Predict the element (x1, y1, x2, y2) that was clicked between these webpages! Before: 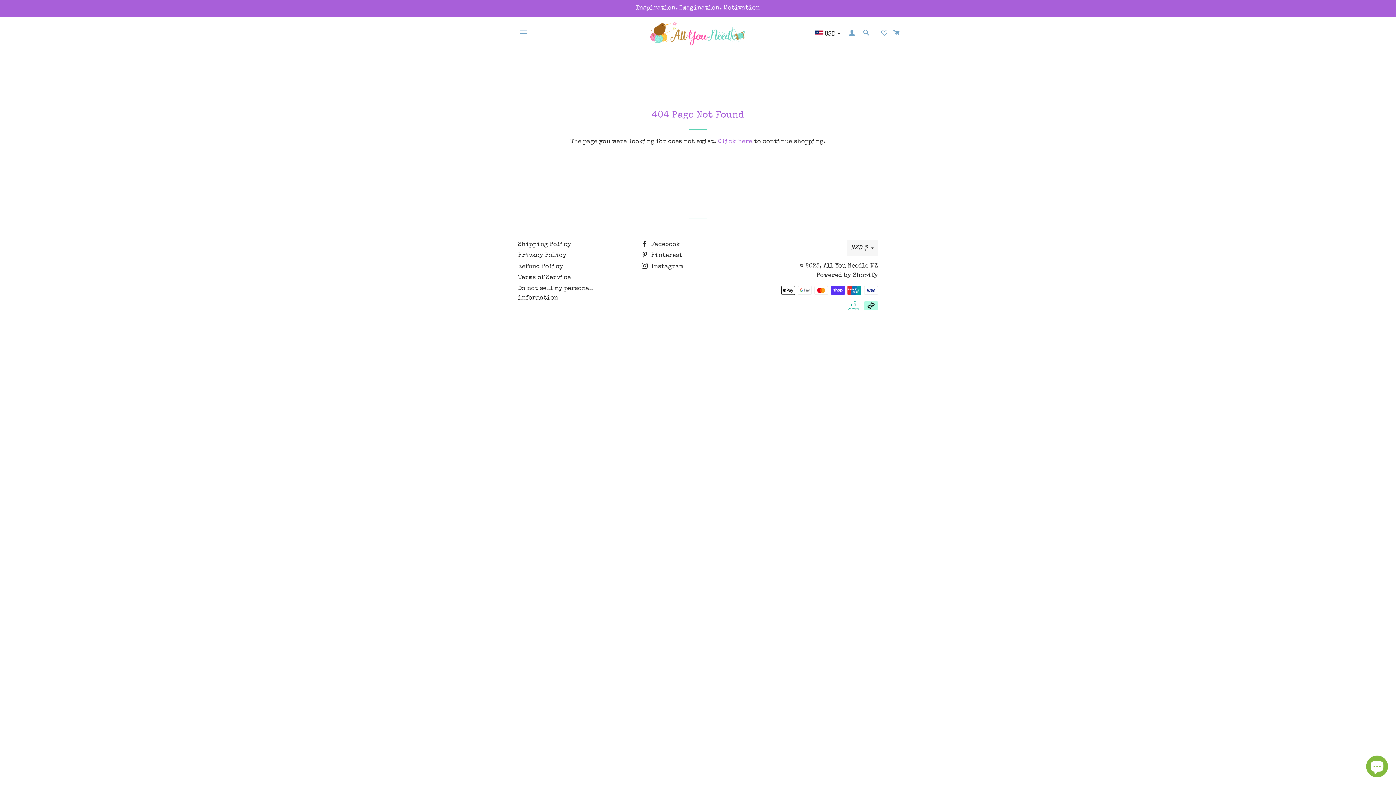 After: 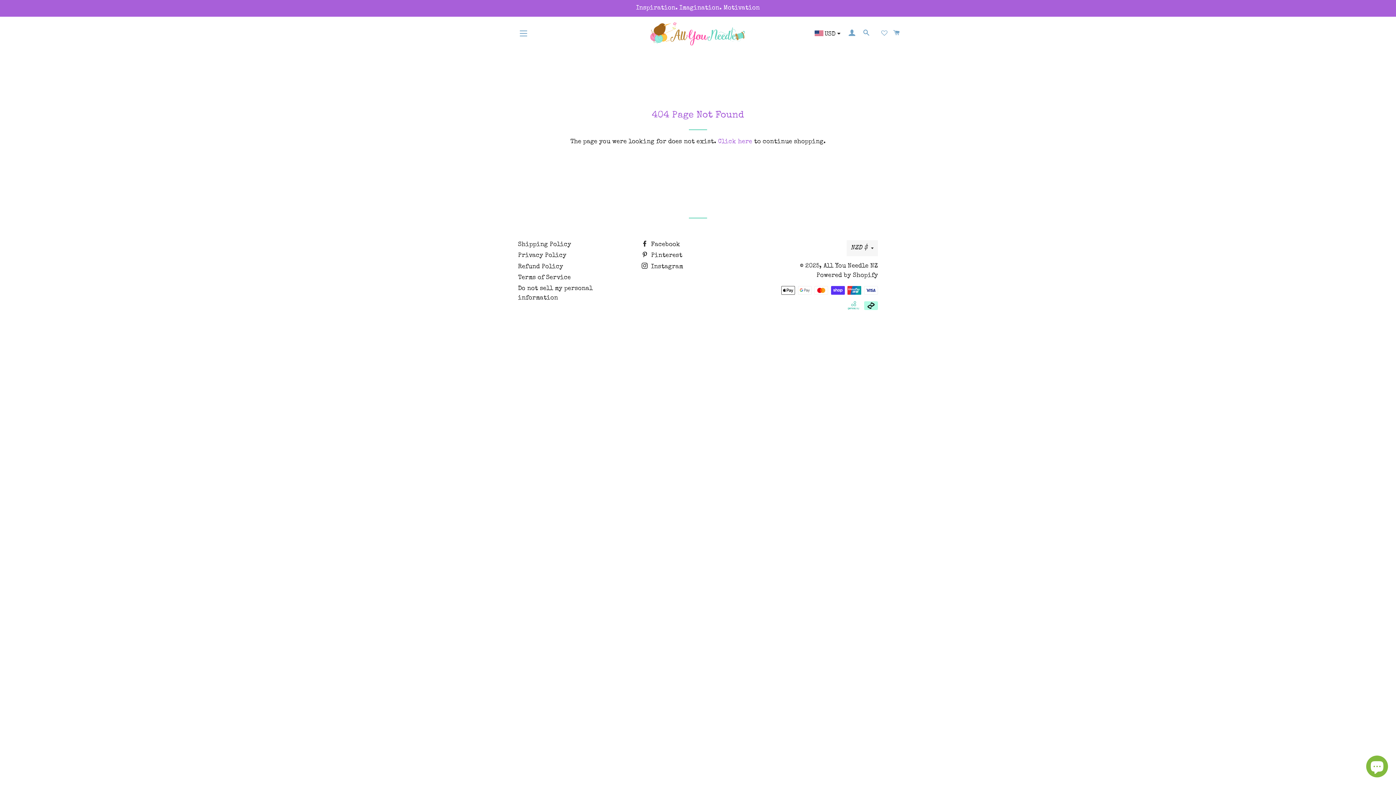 Action: bbox: (641, 252, 682, 259) label:  Pinterest